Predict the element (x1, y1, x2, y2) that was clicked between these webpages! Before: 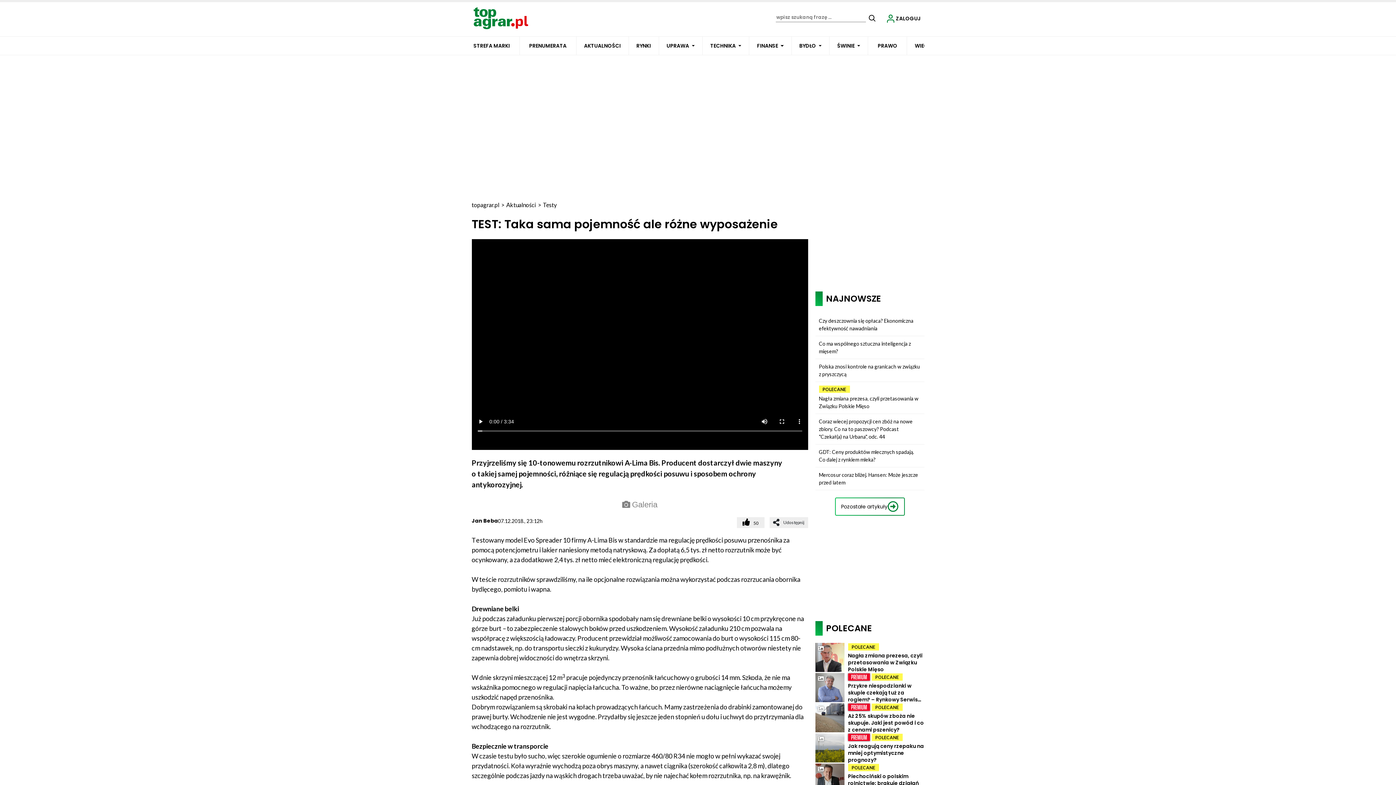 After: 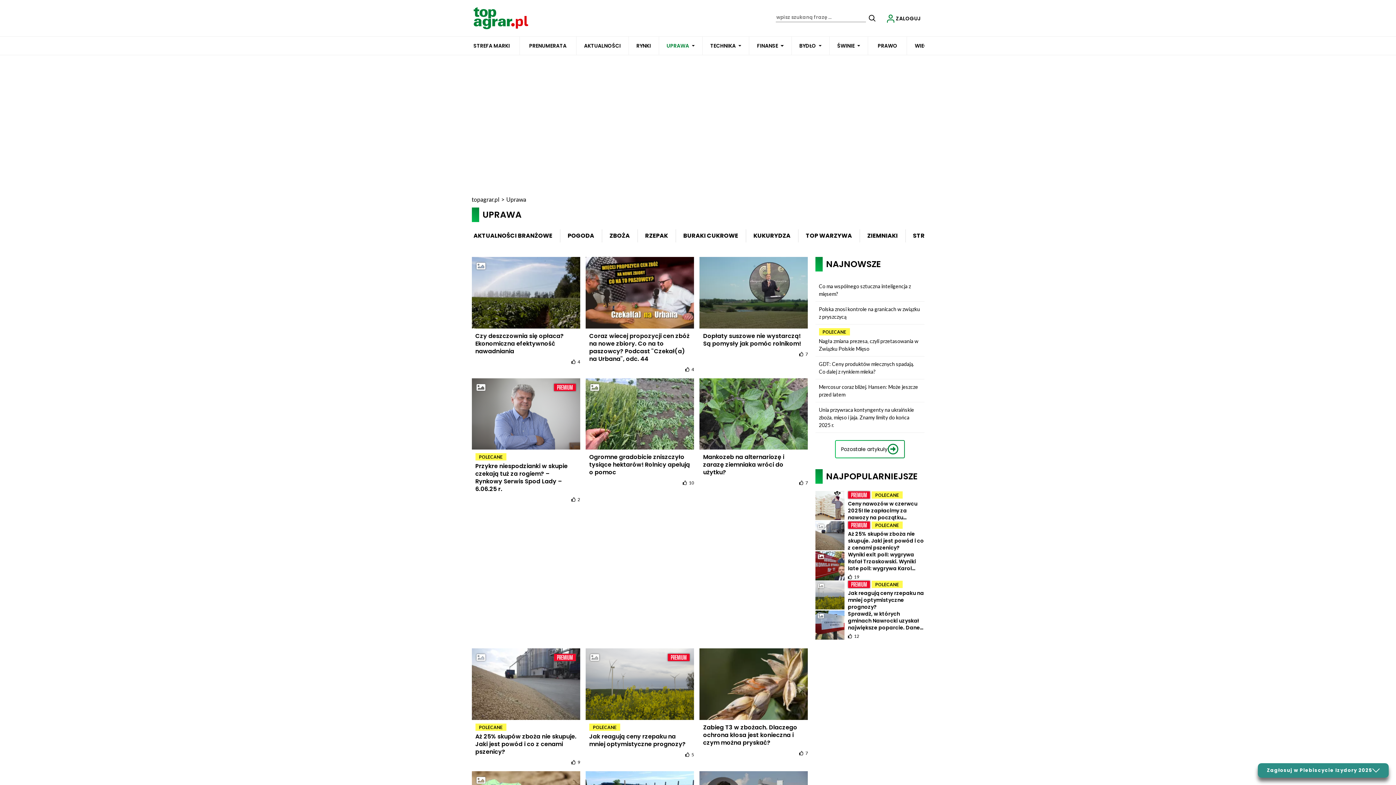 Action: label: UPRAWA bbox: (666, 36, 689, 54)